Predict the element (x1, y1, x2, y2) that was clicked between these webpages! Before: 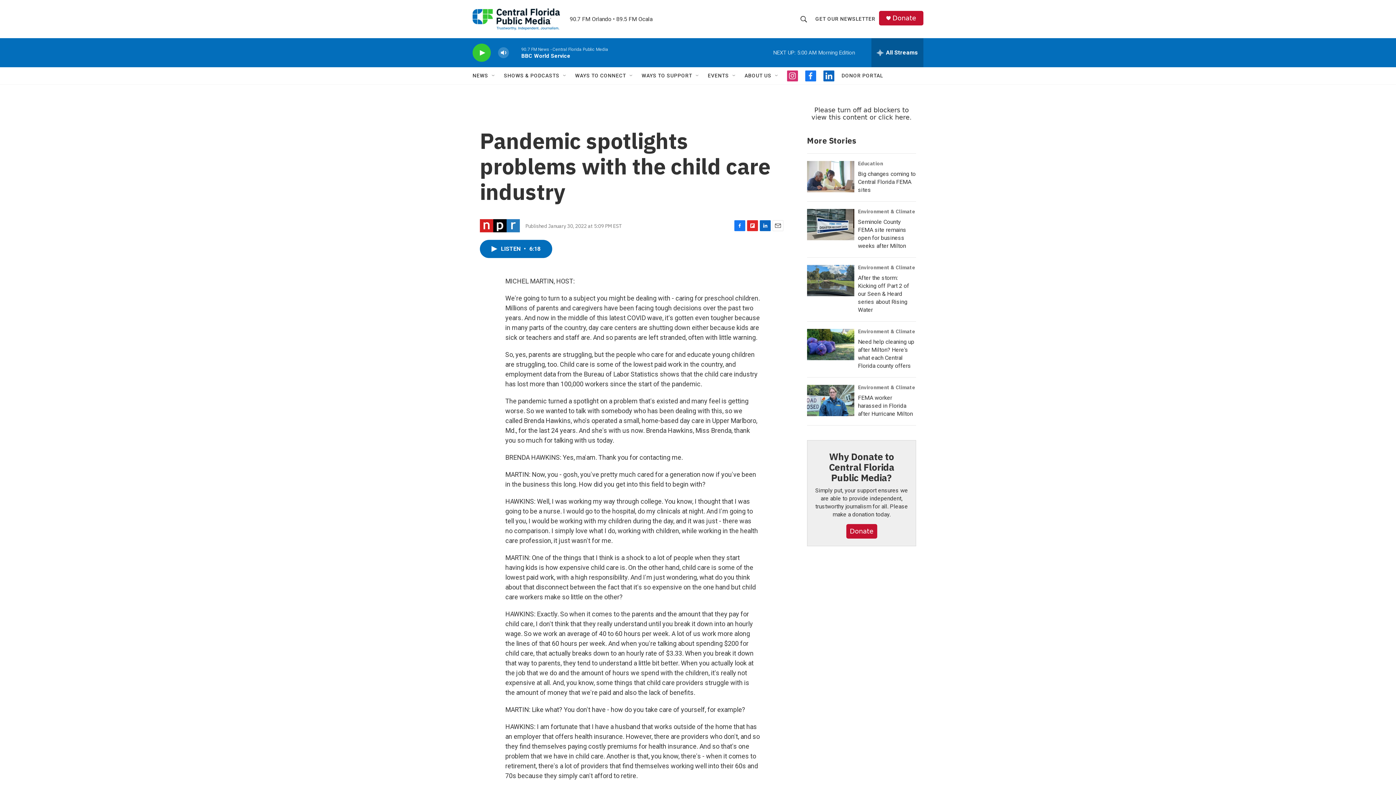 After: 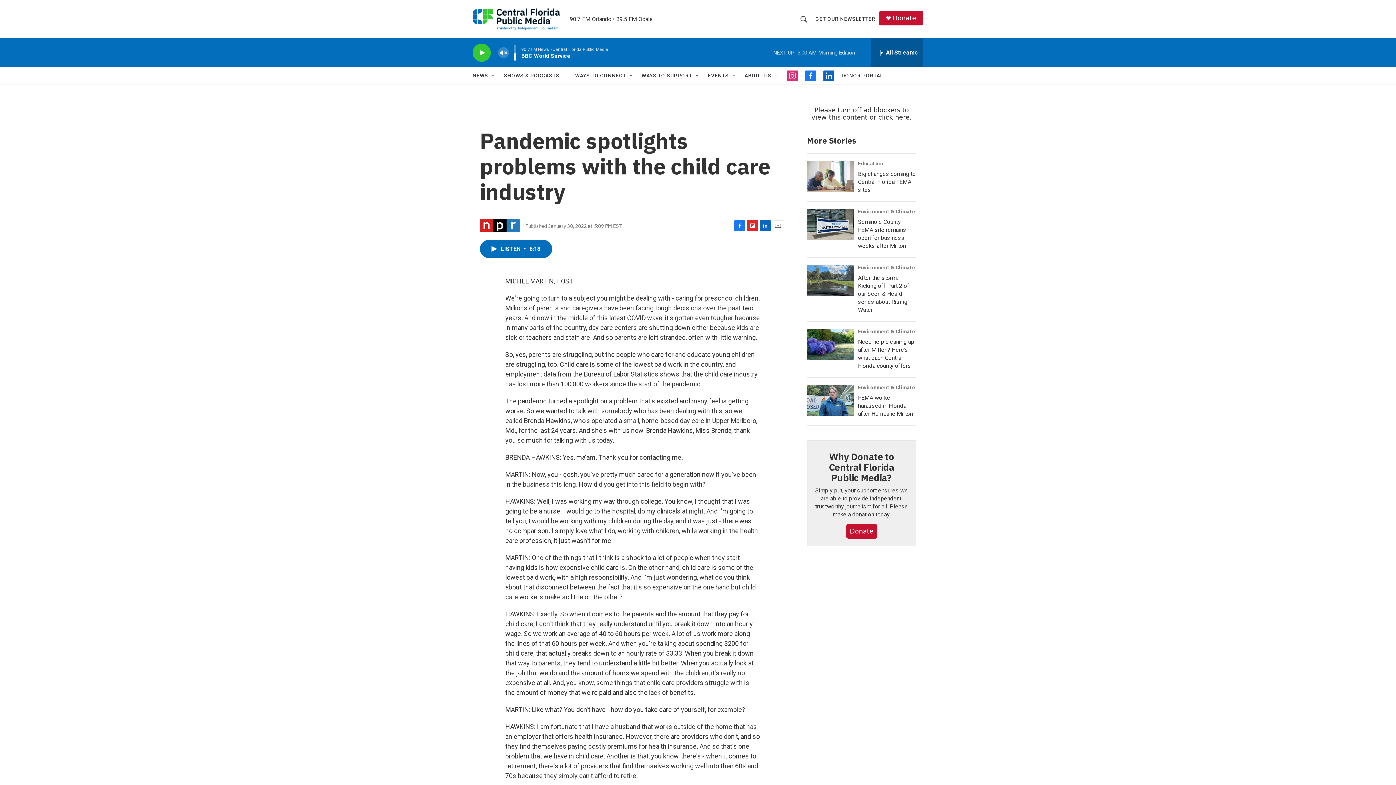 Action: bbox: (497, 44, 509, 60) label: volume